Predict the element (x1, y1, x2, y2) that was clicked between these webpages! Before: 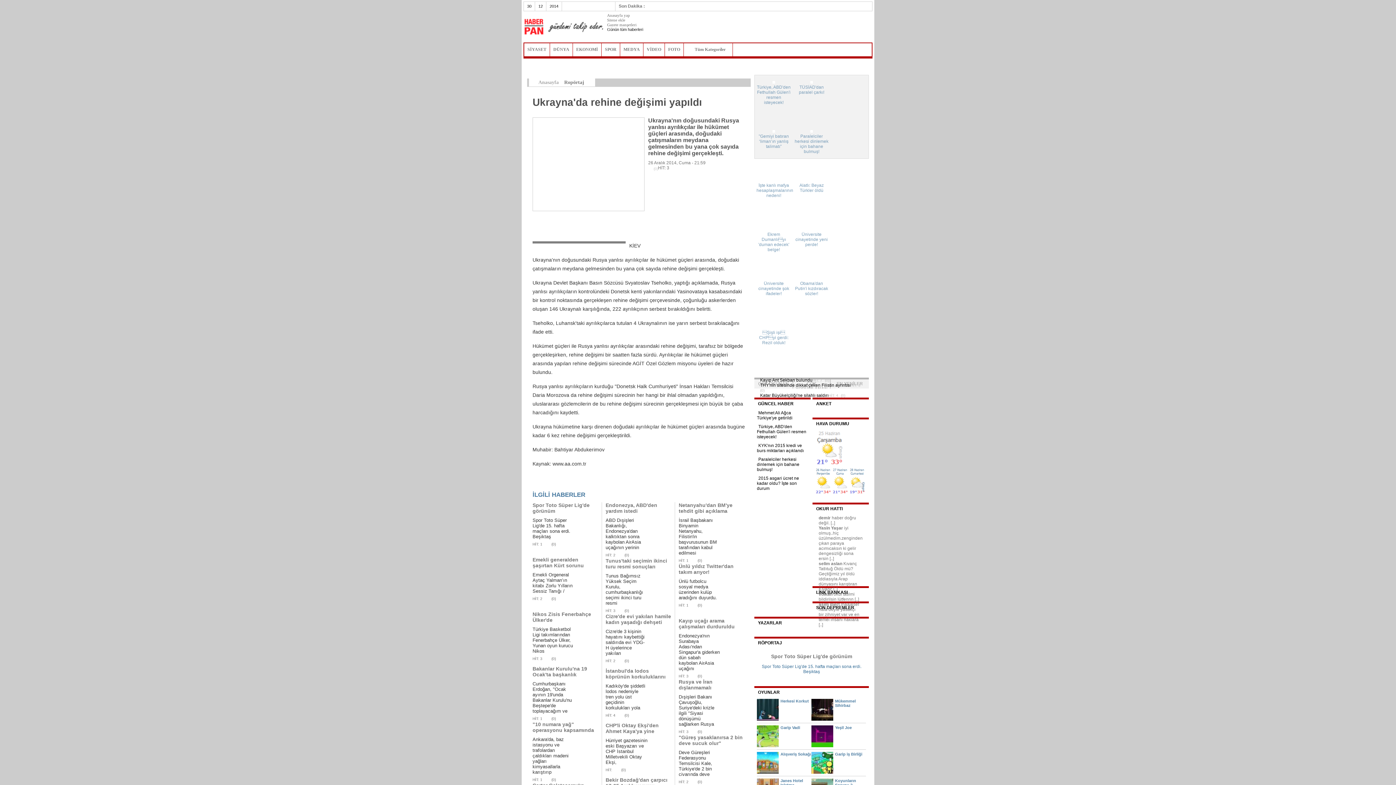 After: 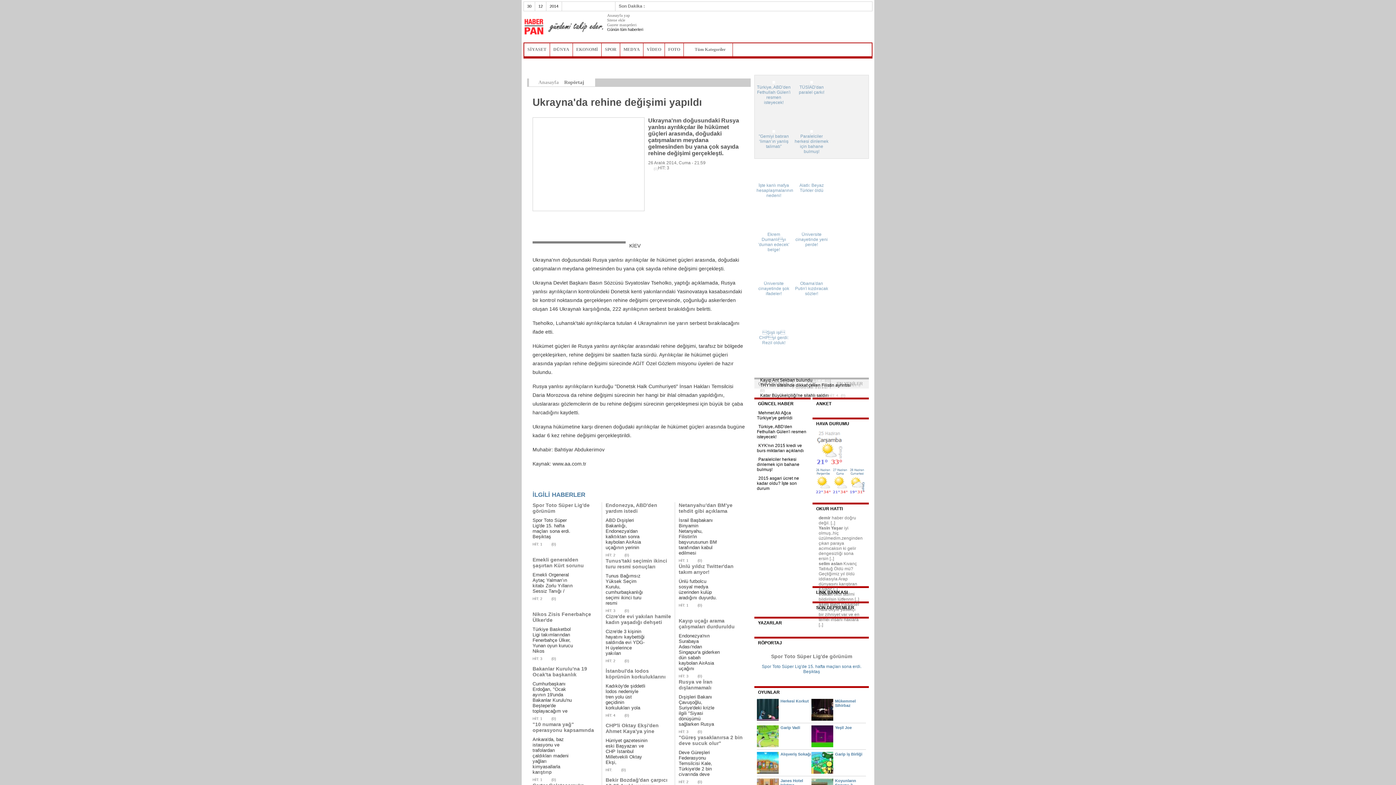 Action: label: Yorum Ekle bbox: (532, 479, 561, 488)